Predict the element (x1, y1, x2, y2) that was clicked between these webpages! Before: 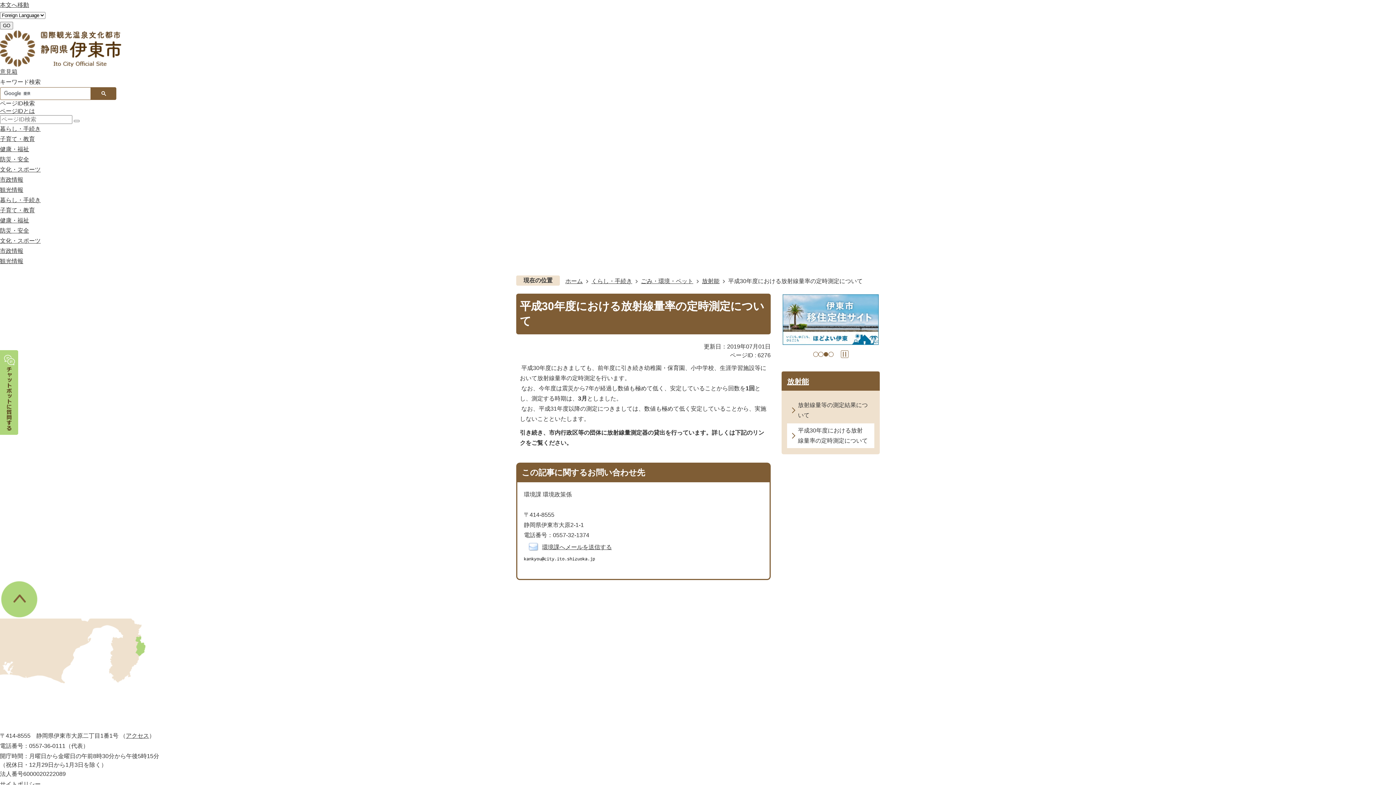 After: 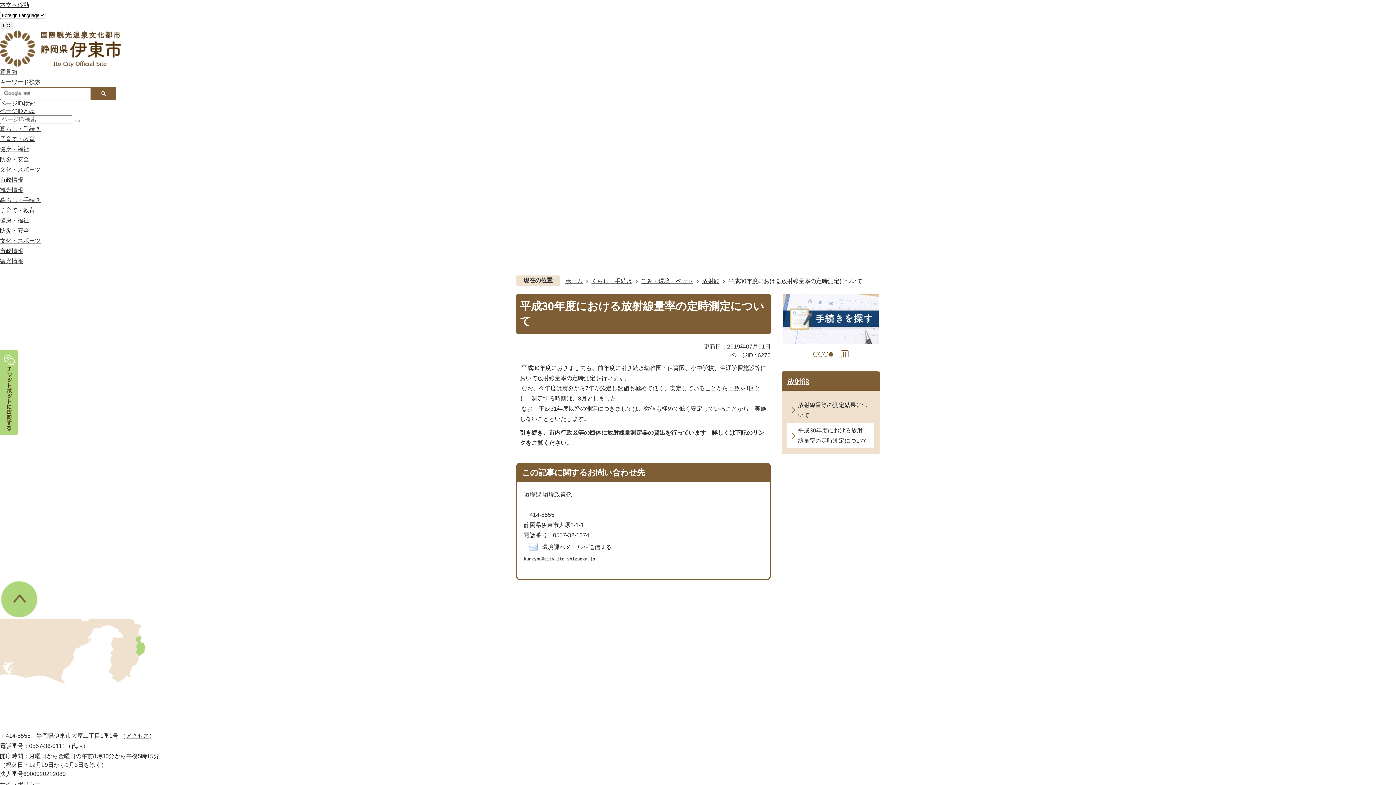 Action: bbox: (527, 540, 612, 554) label: 環境課へメールを送信する